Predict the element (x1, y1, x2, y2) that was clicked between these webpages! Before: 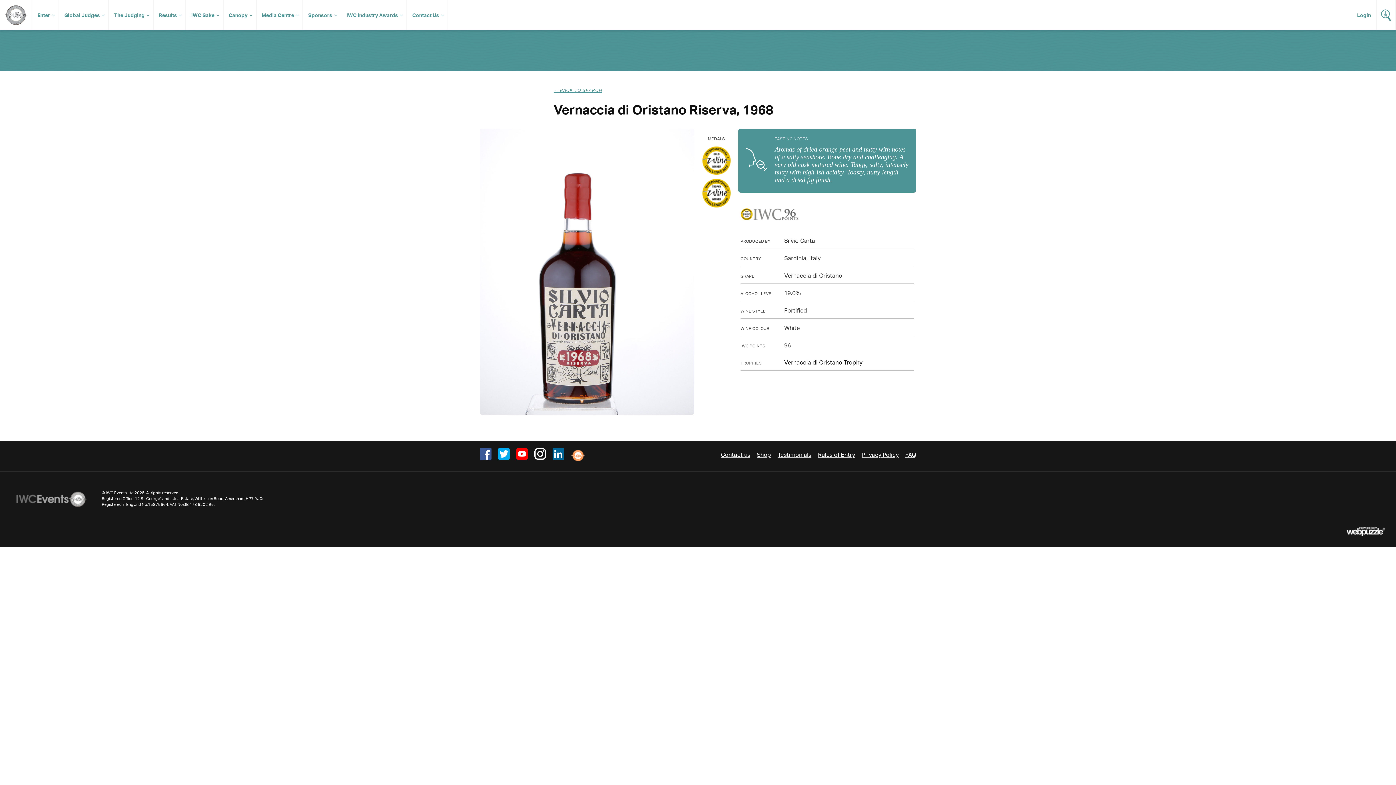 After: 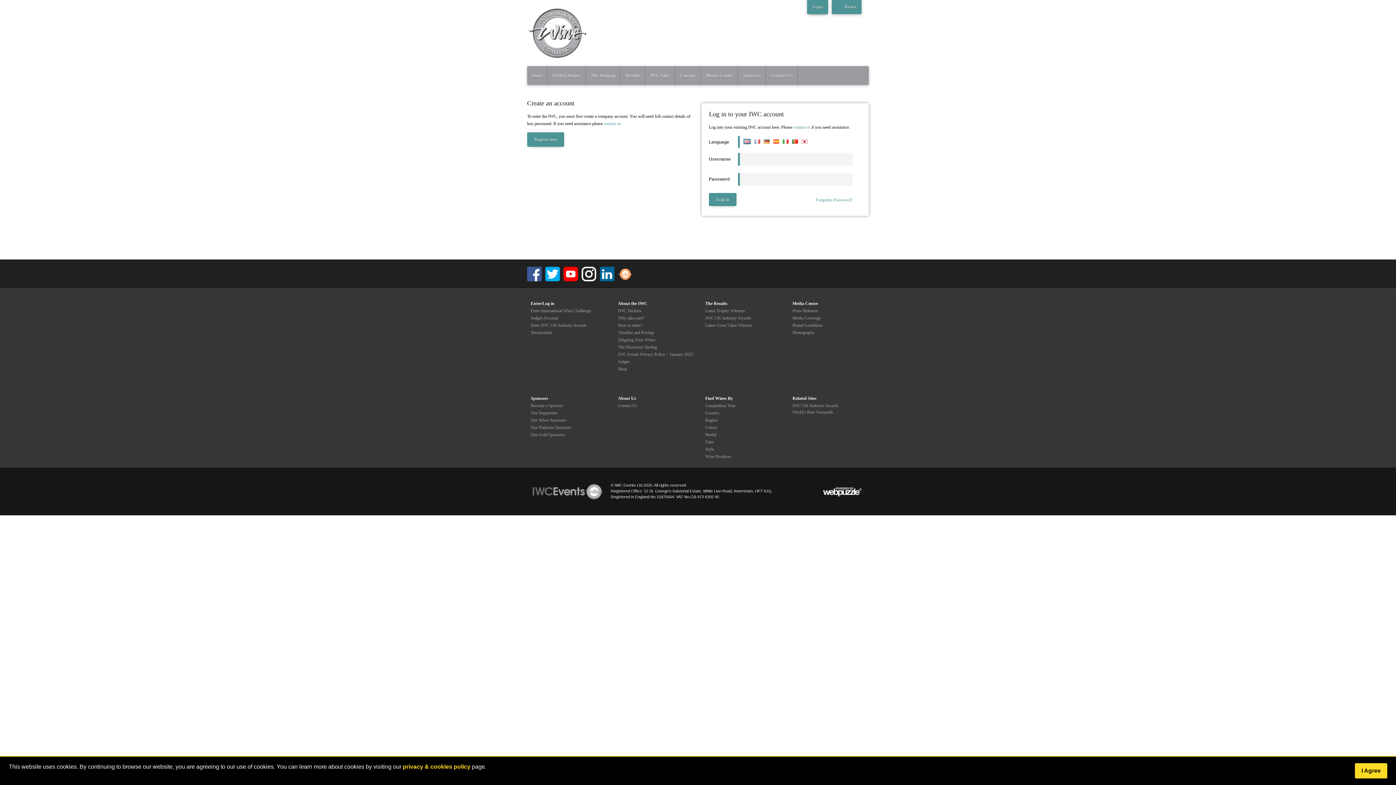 Action: bbox: (1352, 0, 1376, 30) label: Login